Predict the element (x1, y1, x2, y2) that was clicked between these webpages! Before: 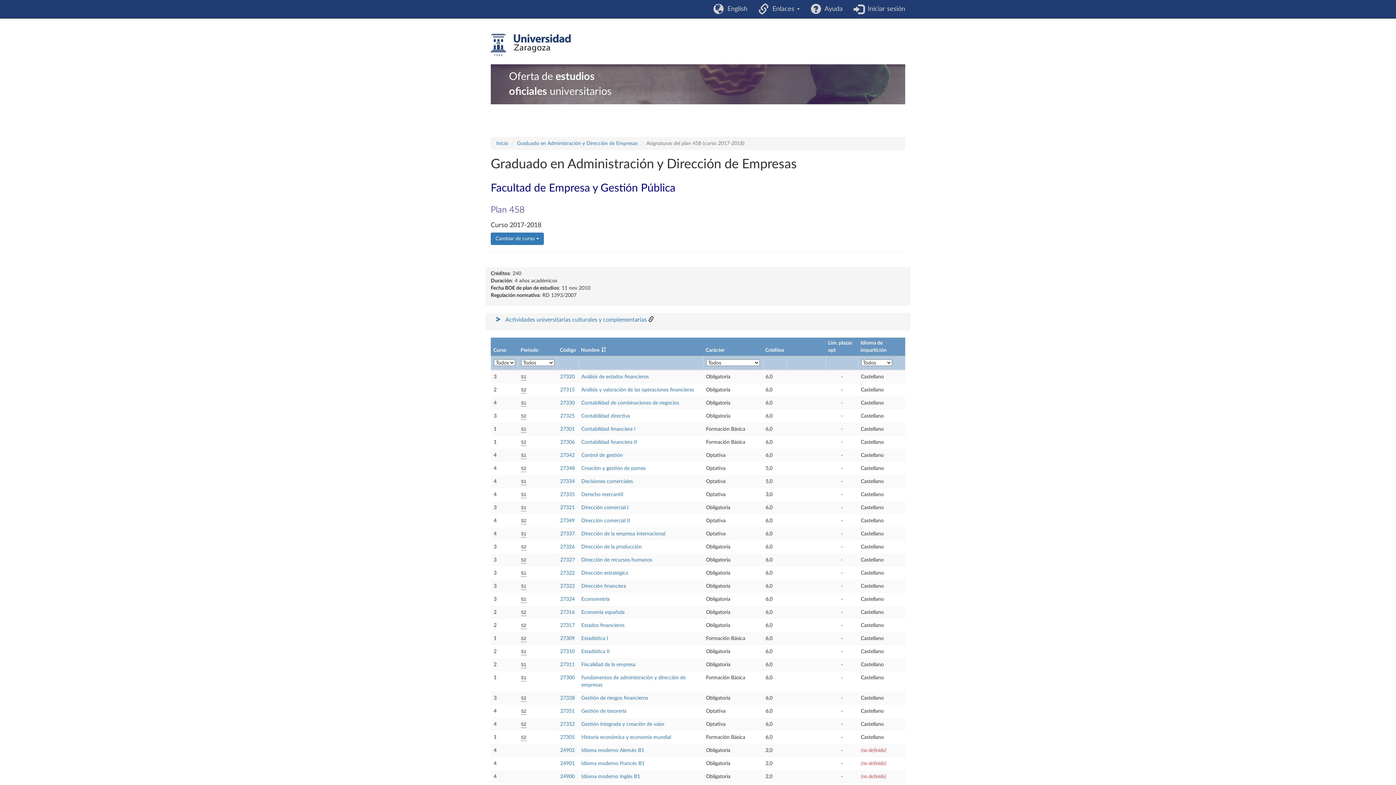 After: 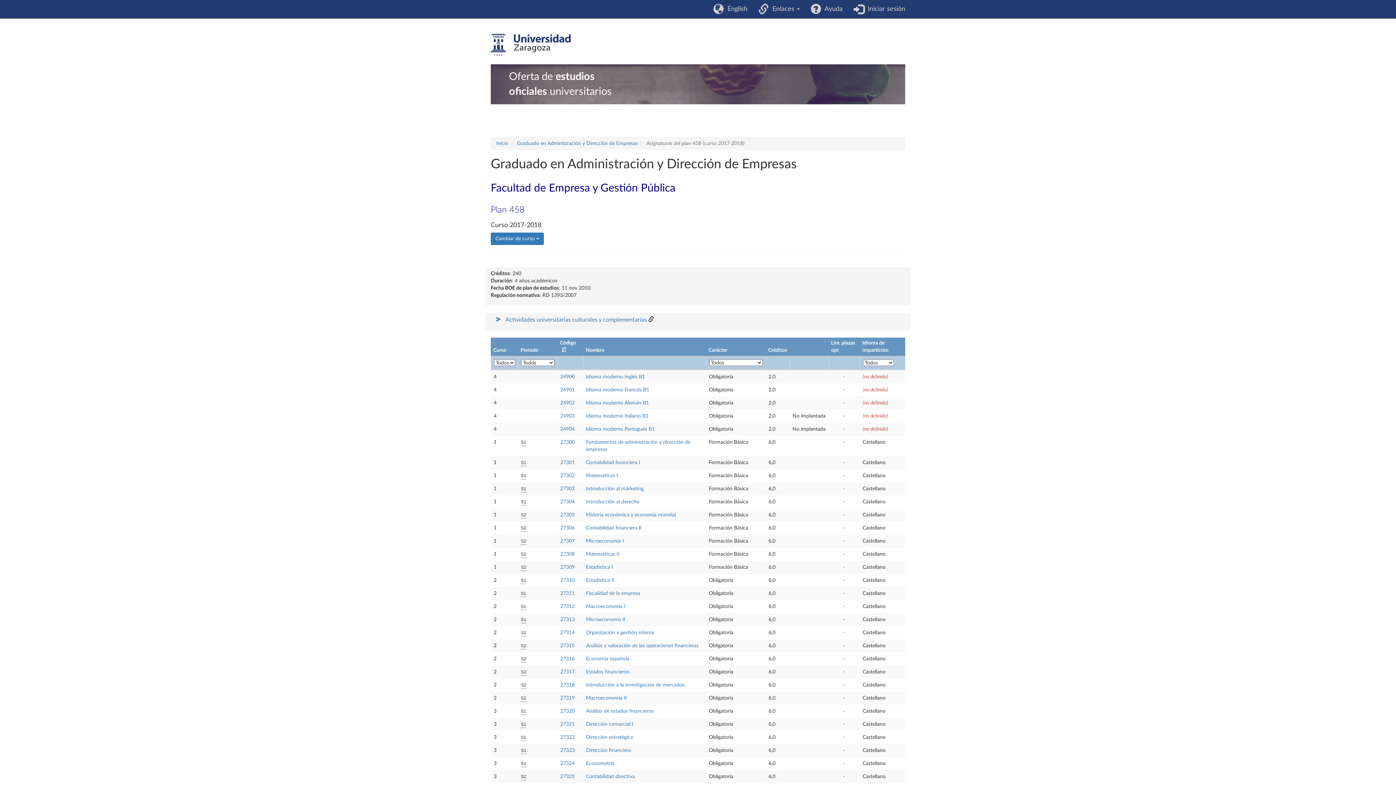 Action: bbox: (560, 348, 576, 353) label: Código